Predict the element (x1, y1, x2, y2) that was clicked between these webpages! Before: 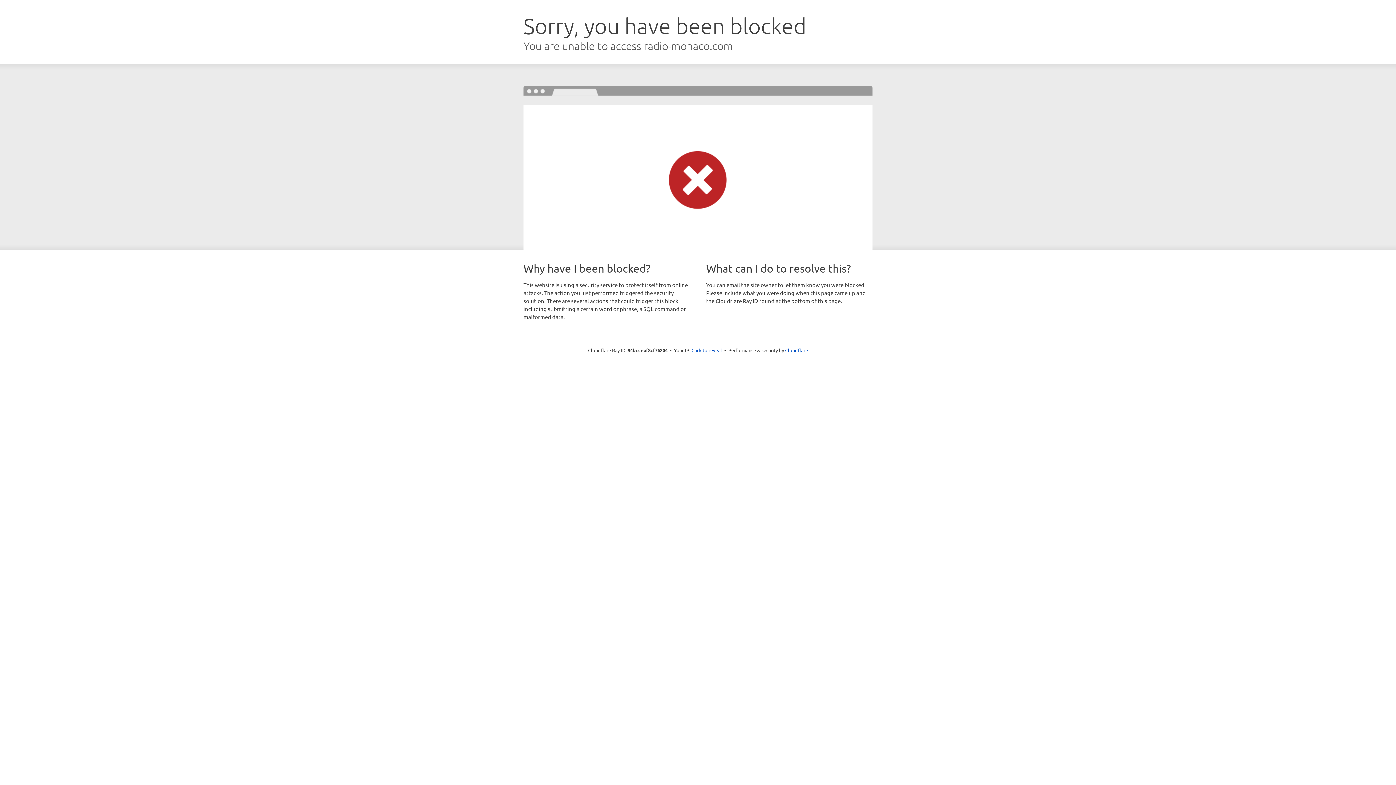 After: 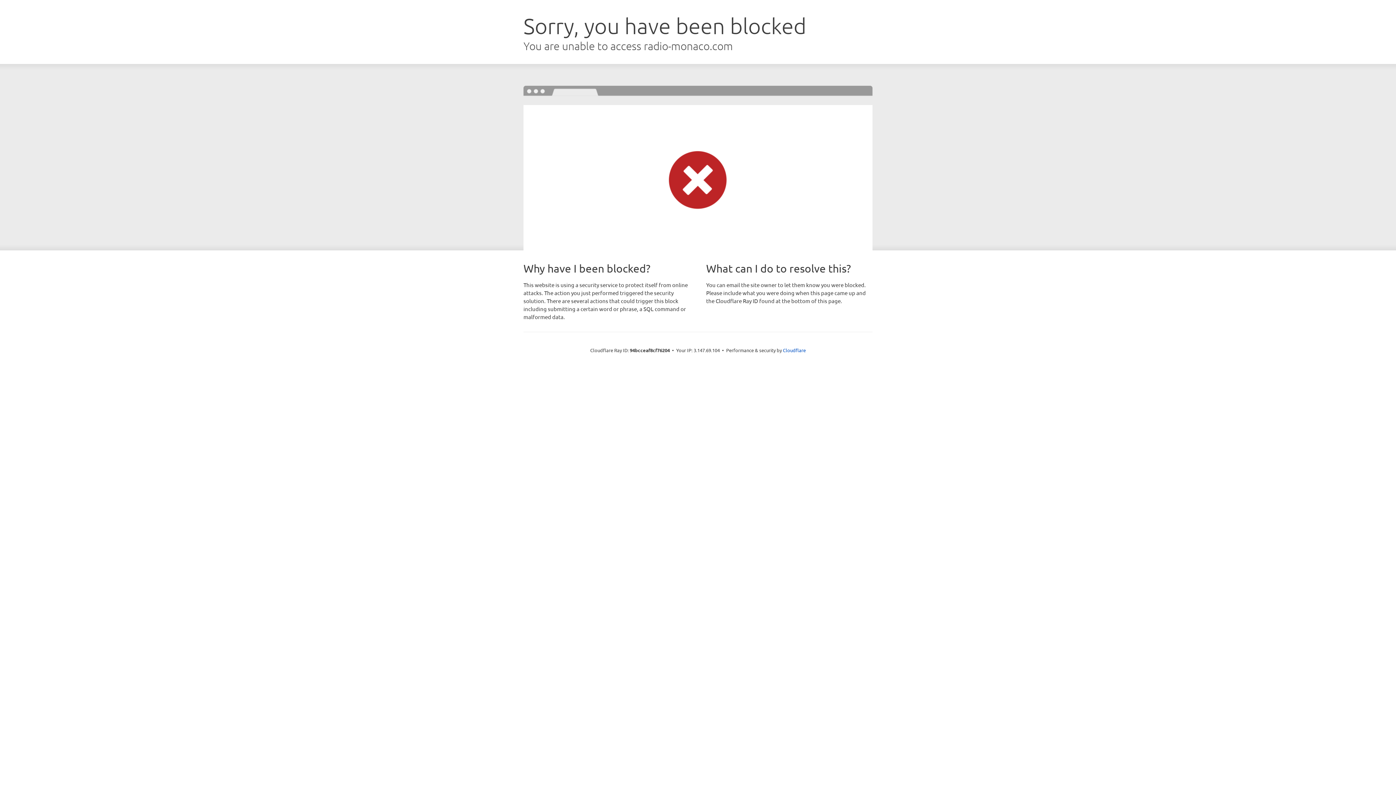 Action: label: Click to reveal bbox: (691, 346, 722, 353)